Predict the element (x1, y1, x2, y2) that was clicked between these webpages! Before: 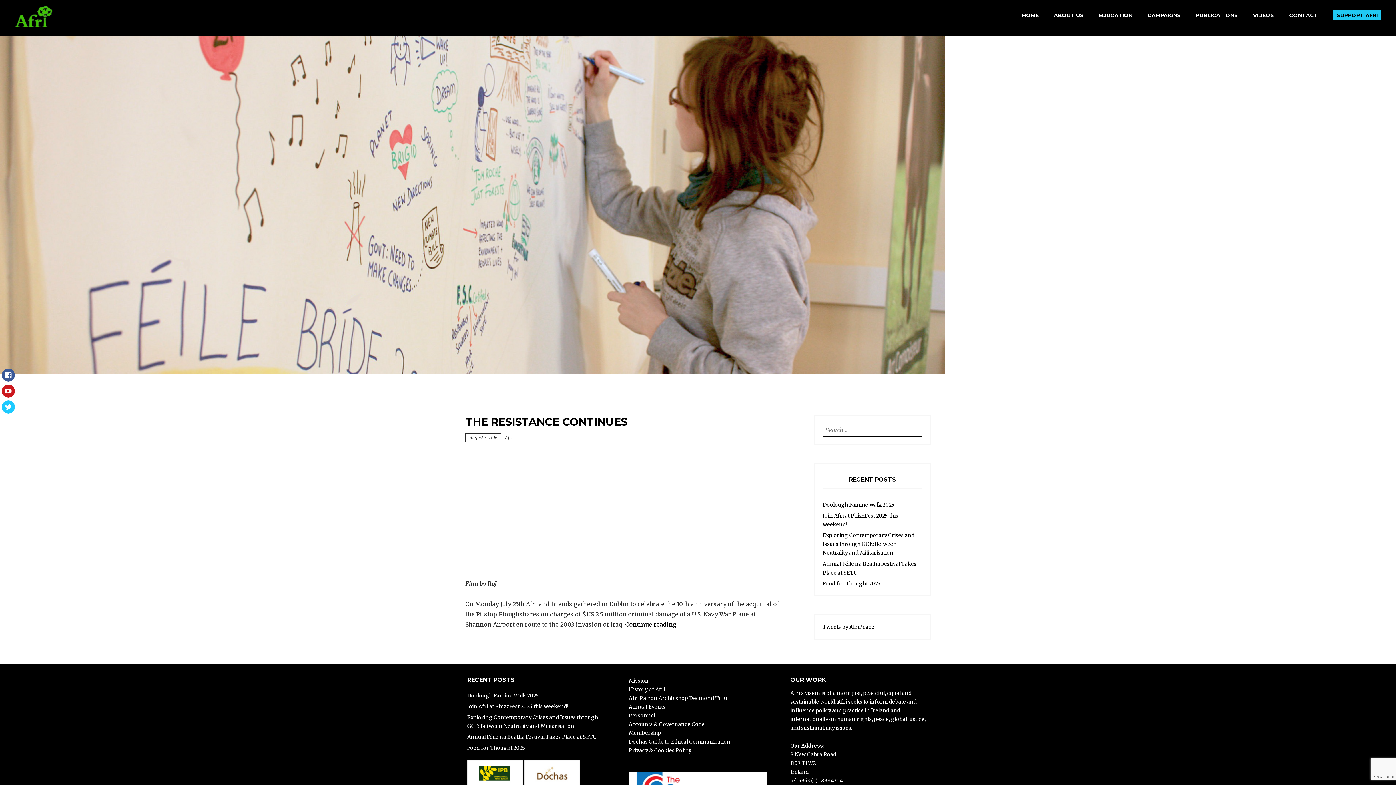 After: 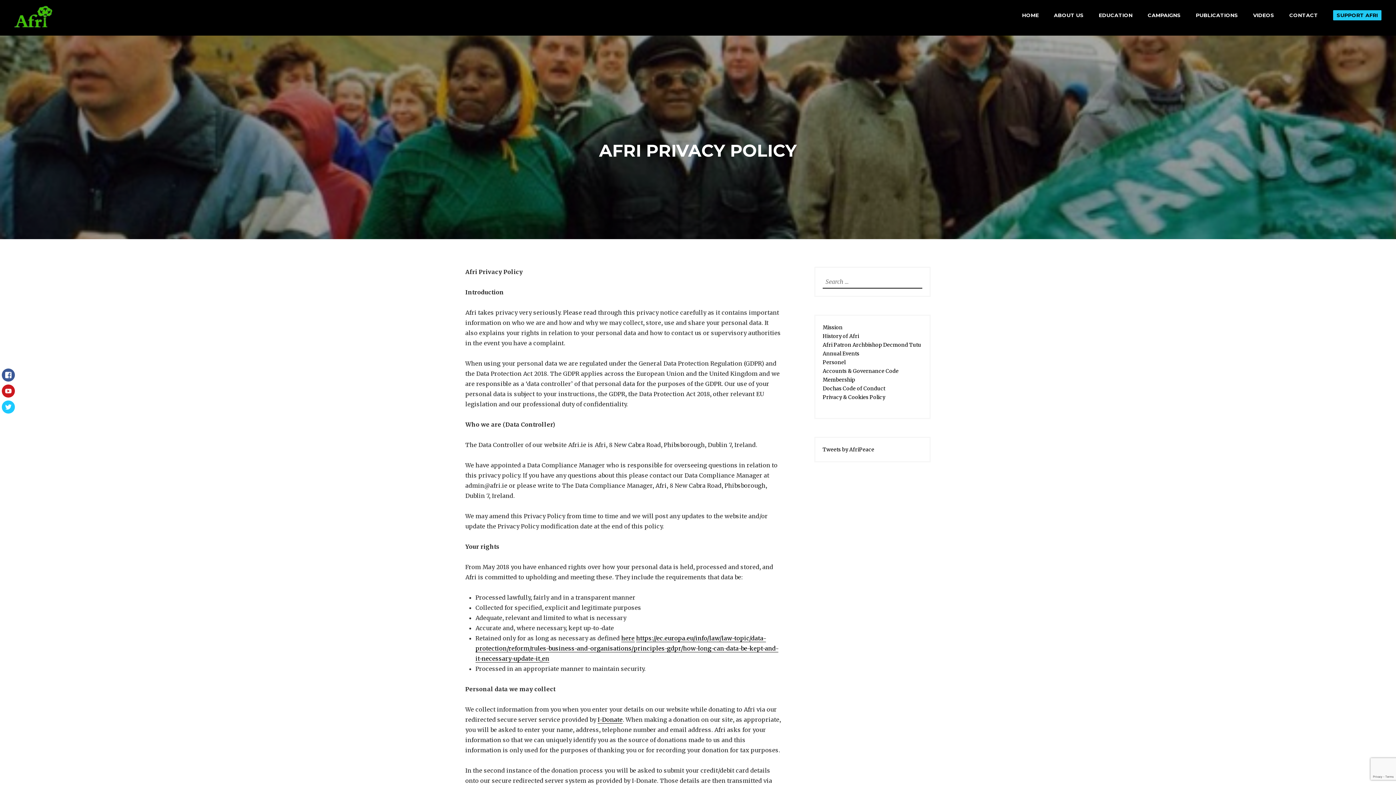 Action: bbox: (628, 747, 691, 754) label: Privacy & Cookies Policy